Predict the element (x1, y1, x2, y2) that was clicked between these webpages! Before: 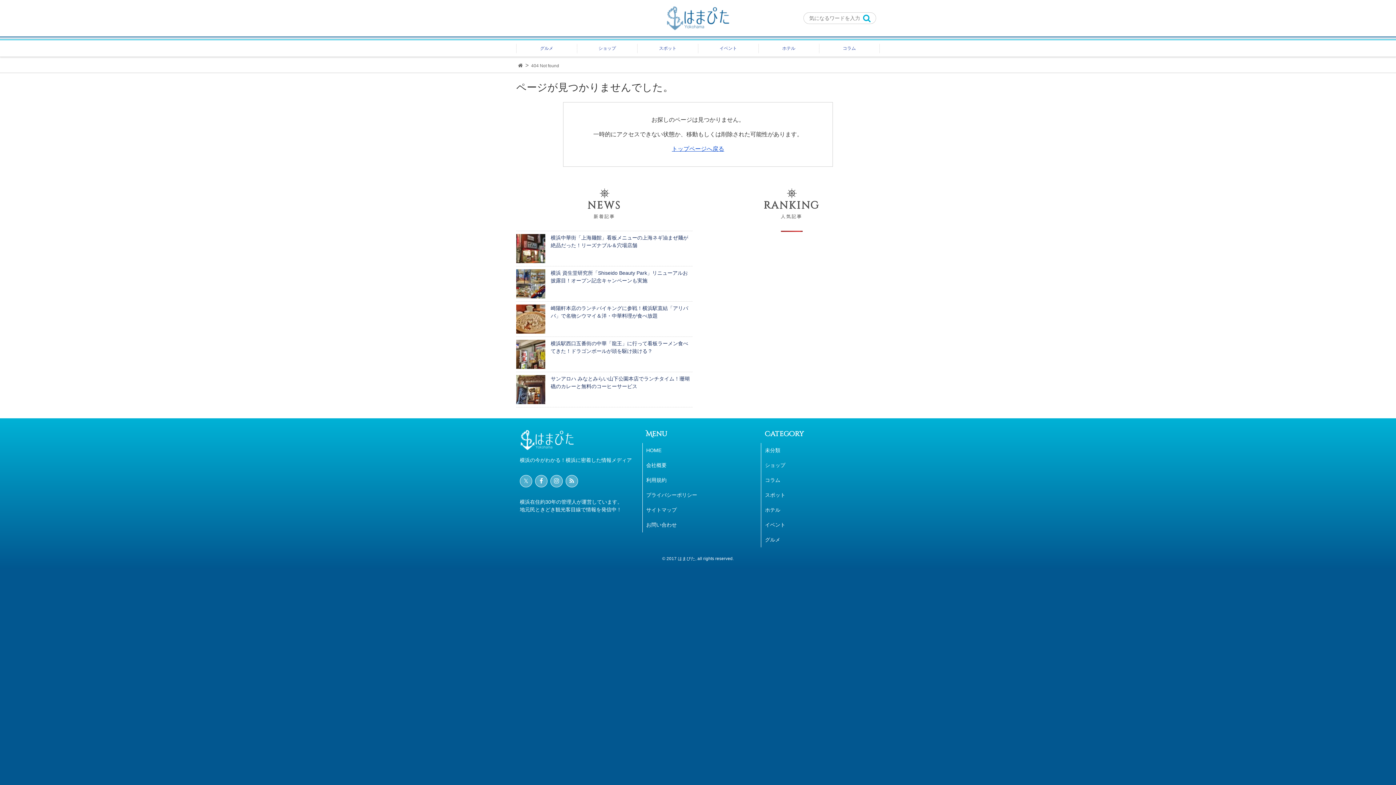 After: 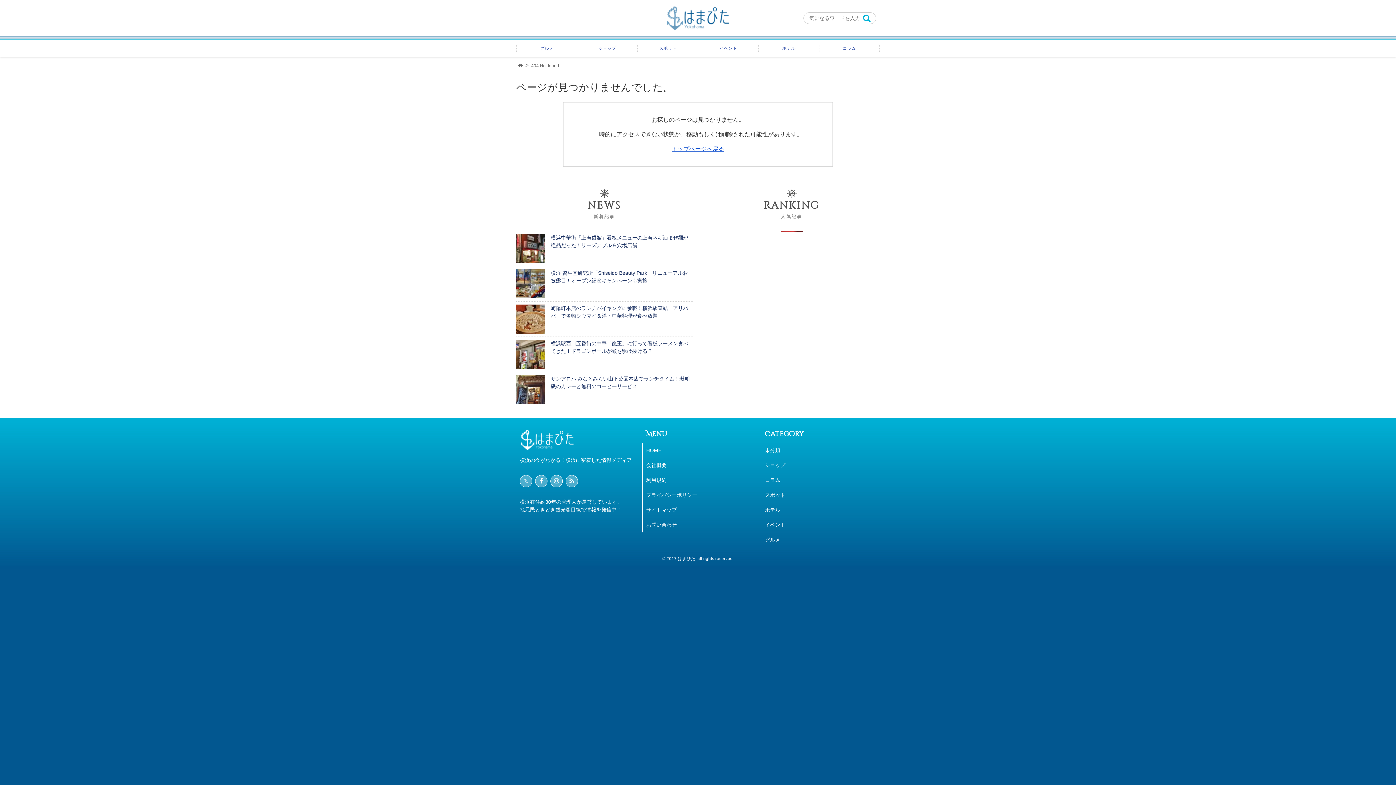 Action: label: 404 Not found bbox: (529, 57, 561, 72)